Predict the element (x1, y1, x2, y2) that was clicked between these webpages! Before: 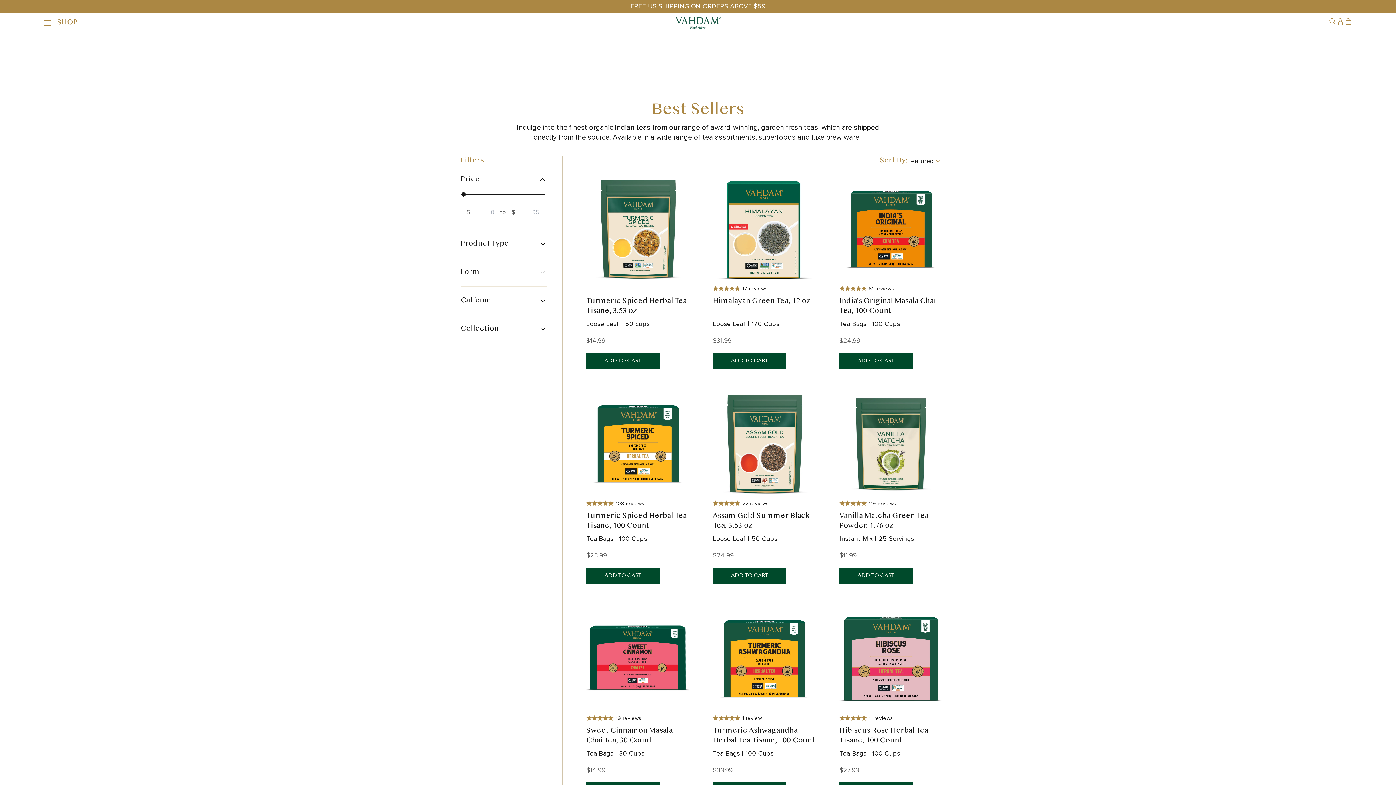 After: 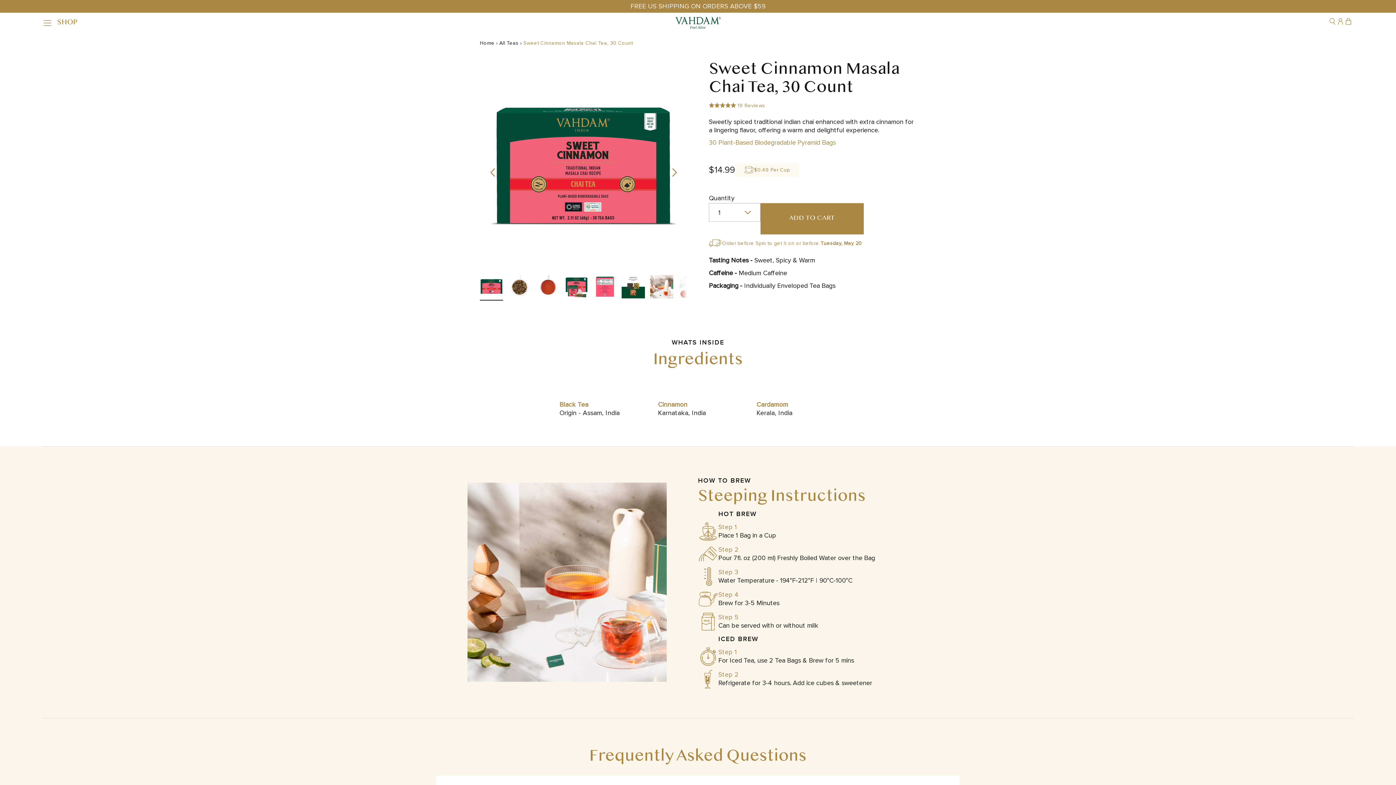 Action: bbox: (586, 758, 689, 783) label: Sale price
$14.99